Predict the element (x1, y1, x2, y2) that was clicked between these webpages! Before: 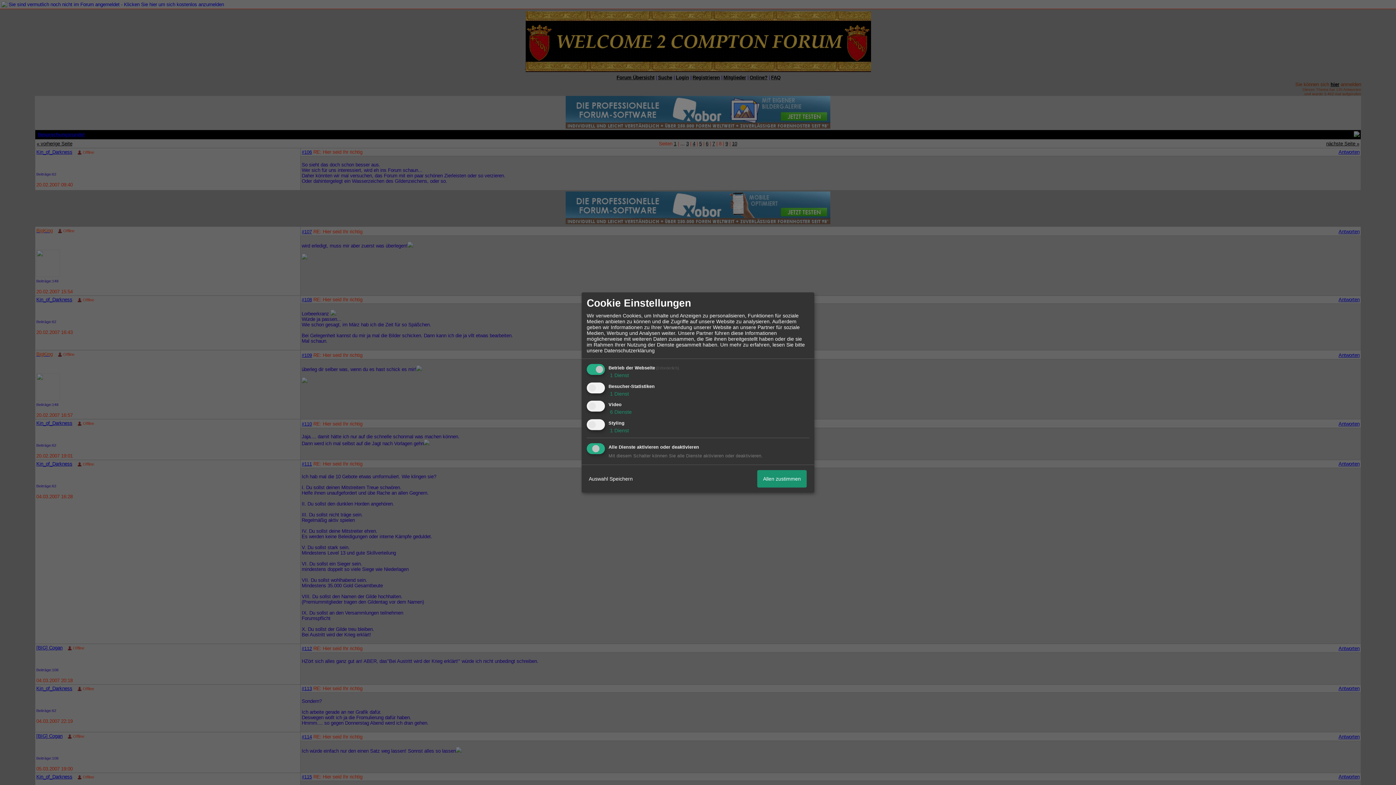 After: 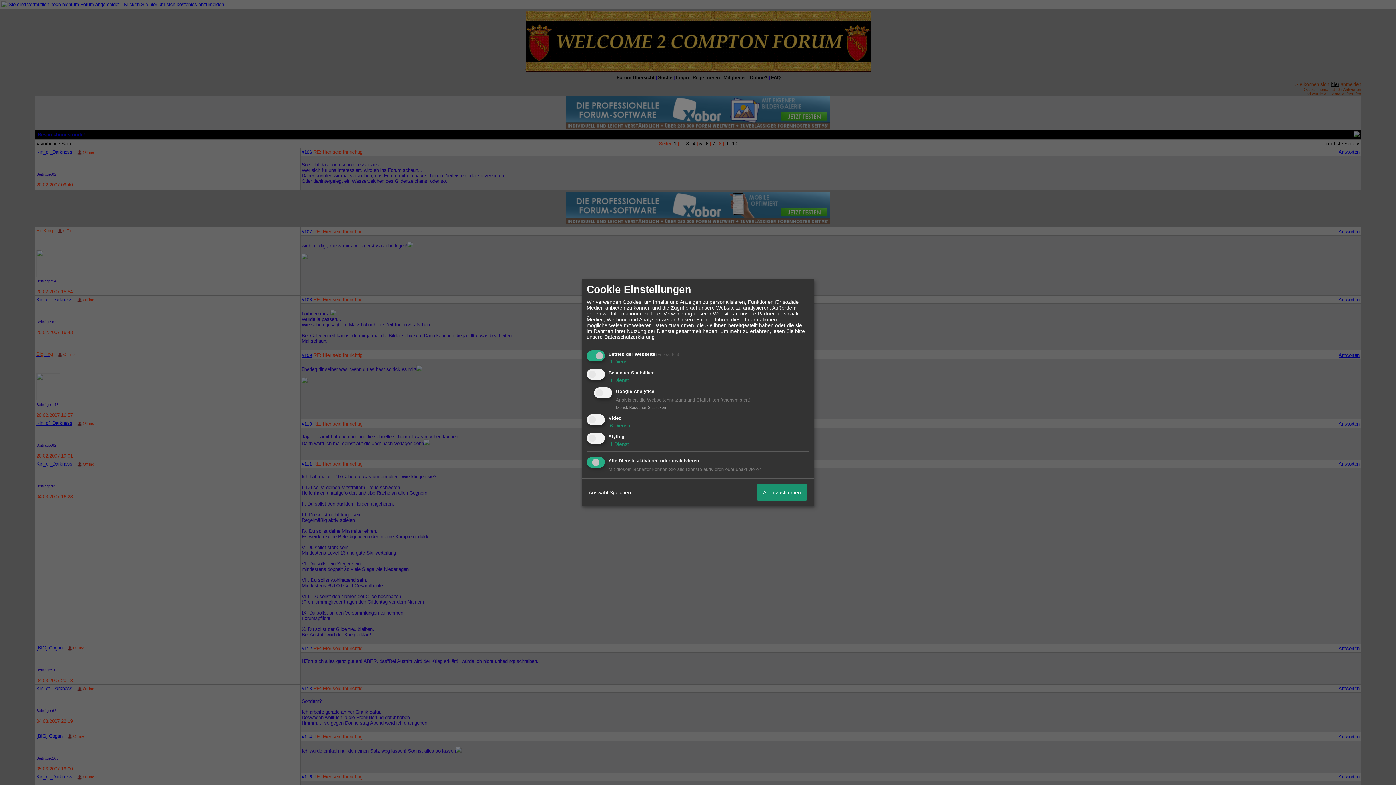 Action: bbox: (608, 390, 629, 396) label:  1 Dienst